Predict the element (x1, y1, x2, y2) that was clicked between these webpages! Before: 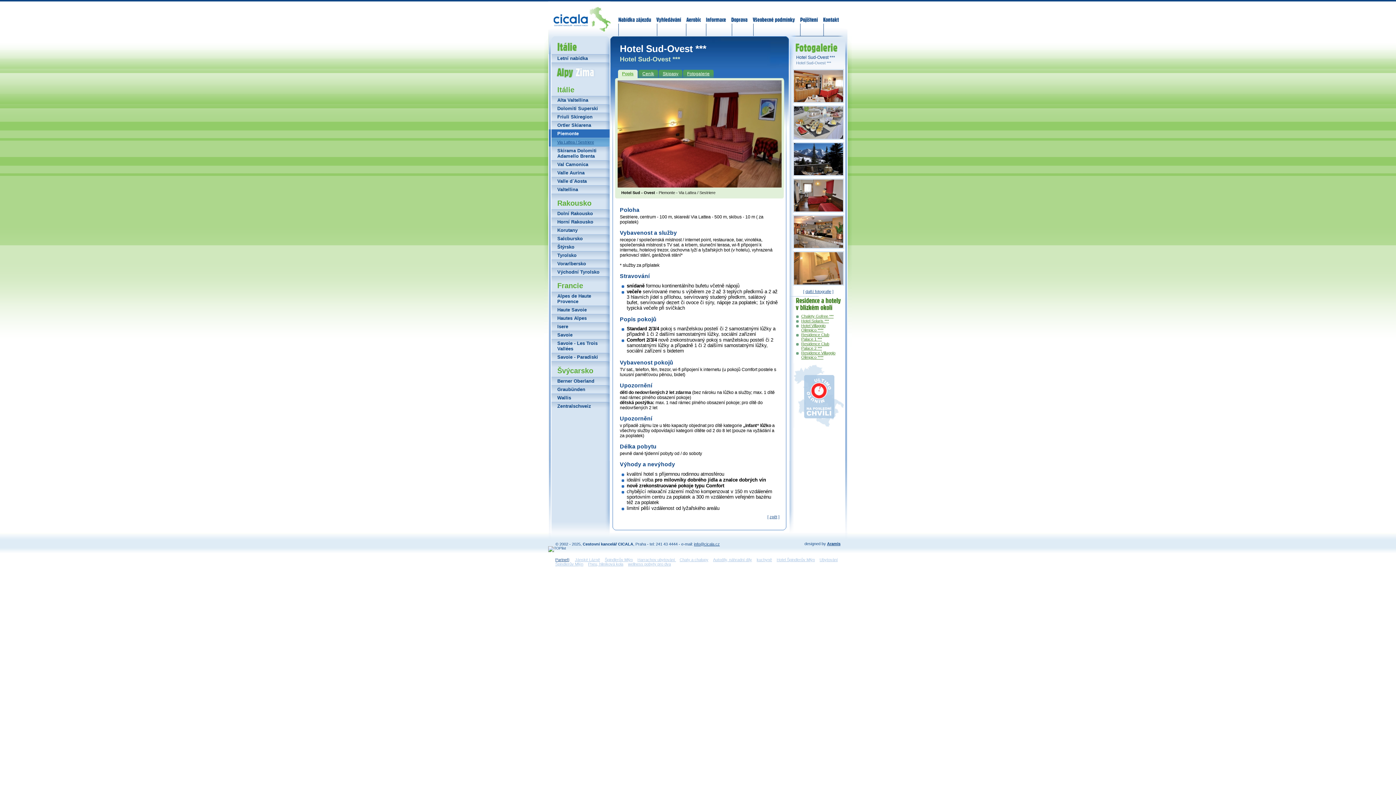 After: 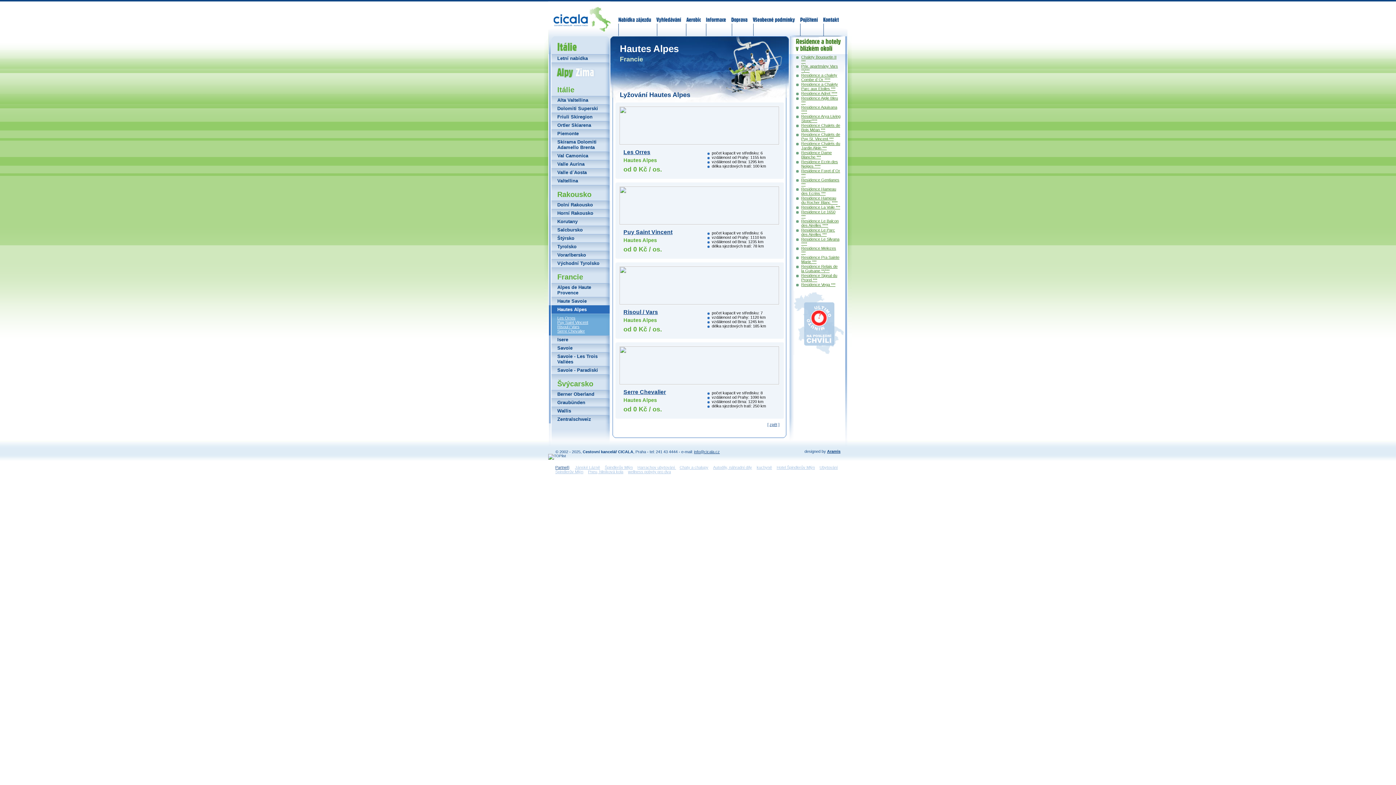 Action: label: Hautes Alpes bbox: (548, 314, 610, 322)